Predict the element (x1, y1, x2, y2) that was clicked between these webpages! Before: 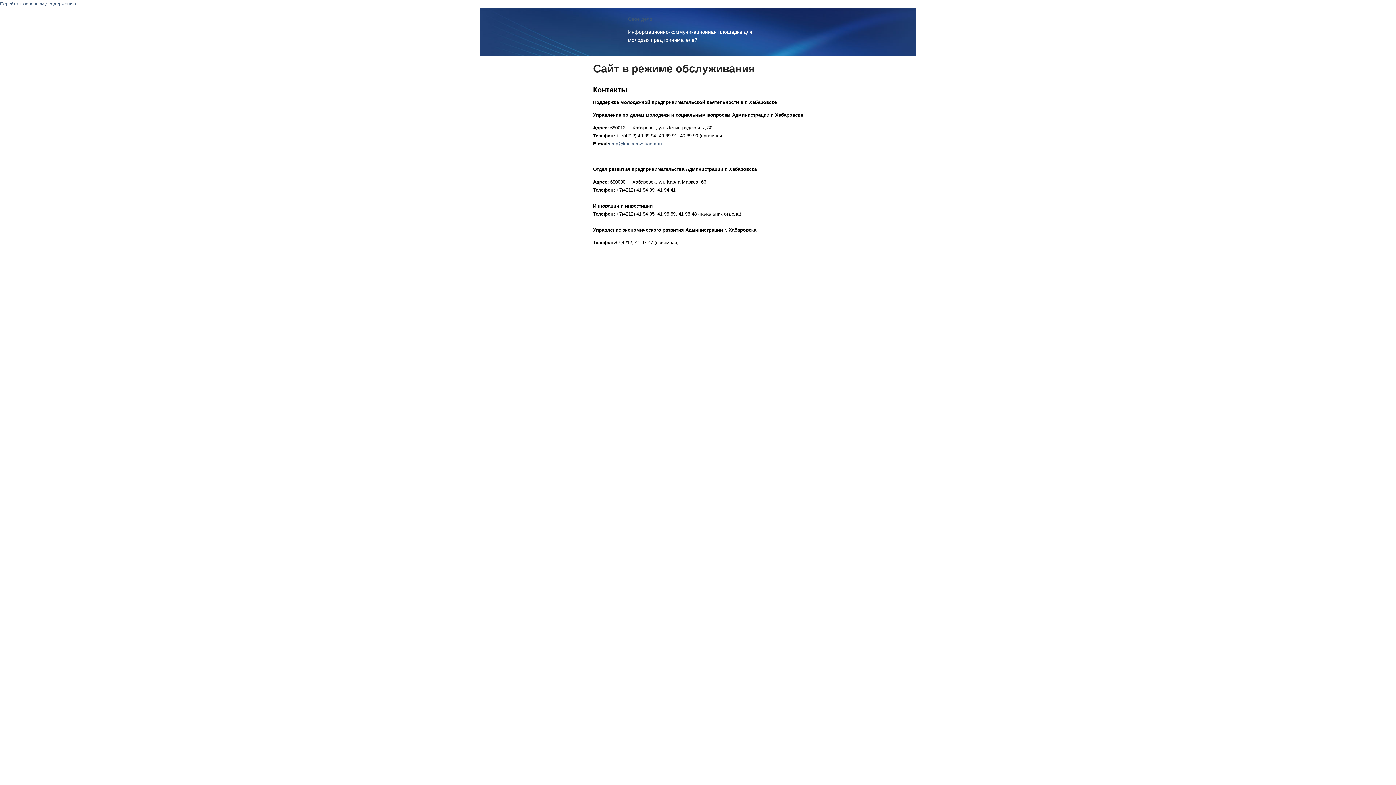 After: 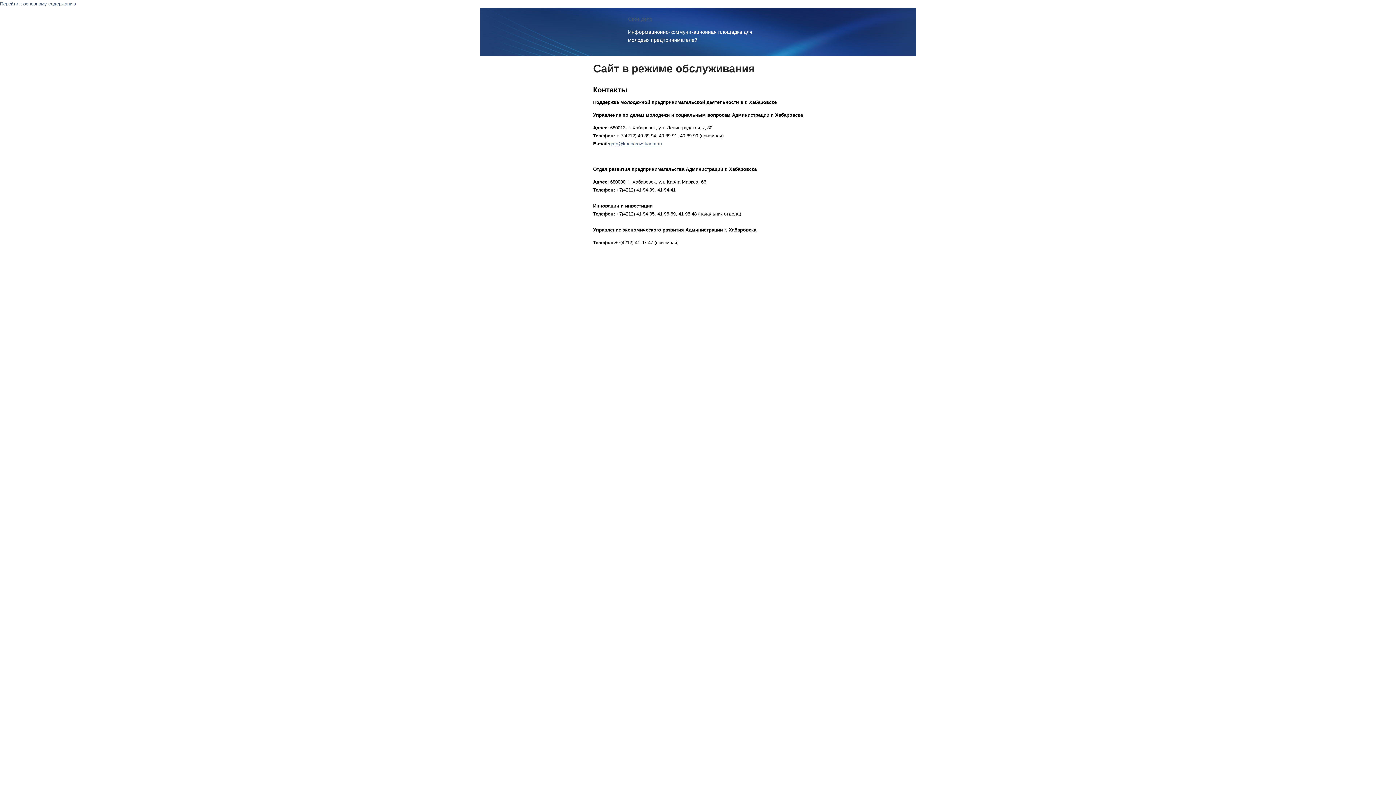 Action: bbox: (0, 1, 76, 6) label: Перейти к основному содержанию